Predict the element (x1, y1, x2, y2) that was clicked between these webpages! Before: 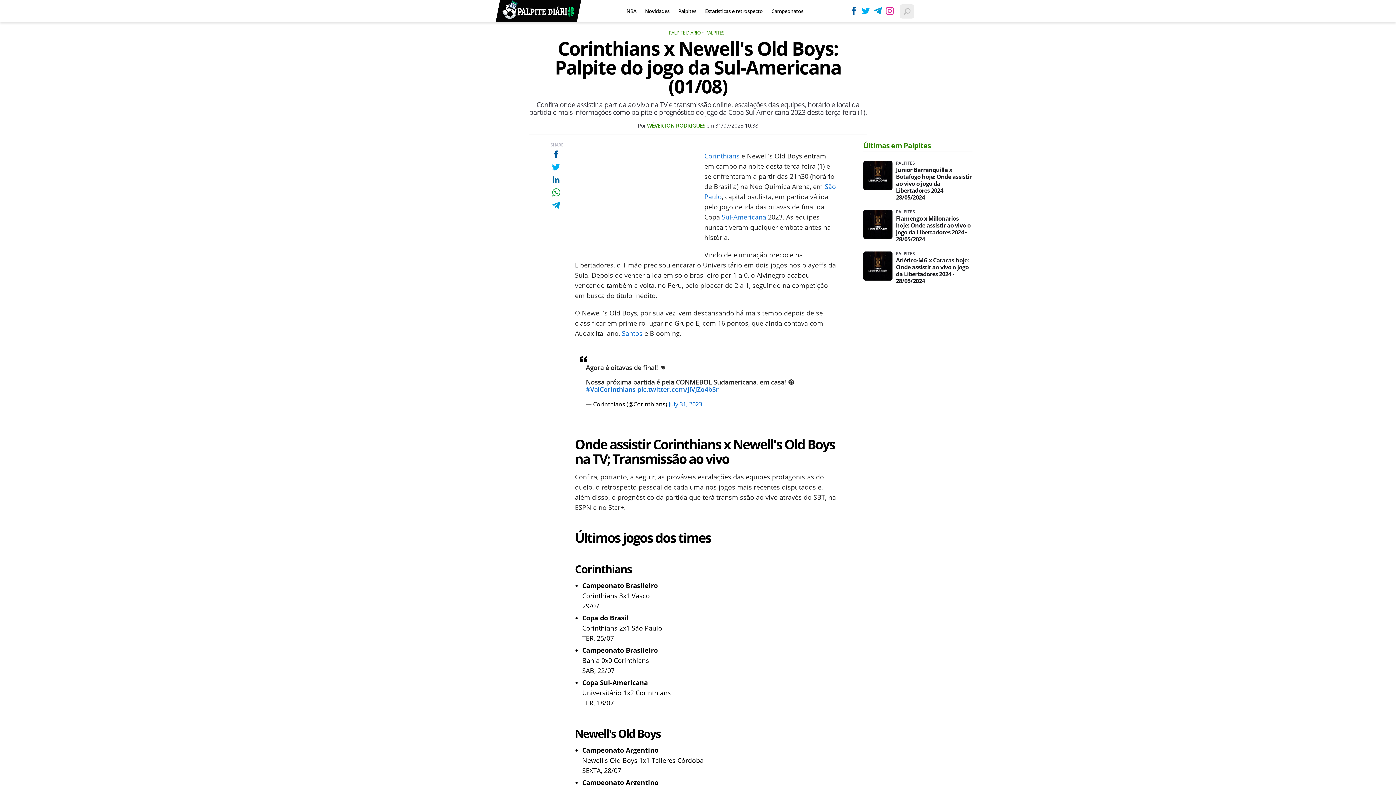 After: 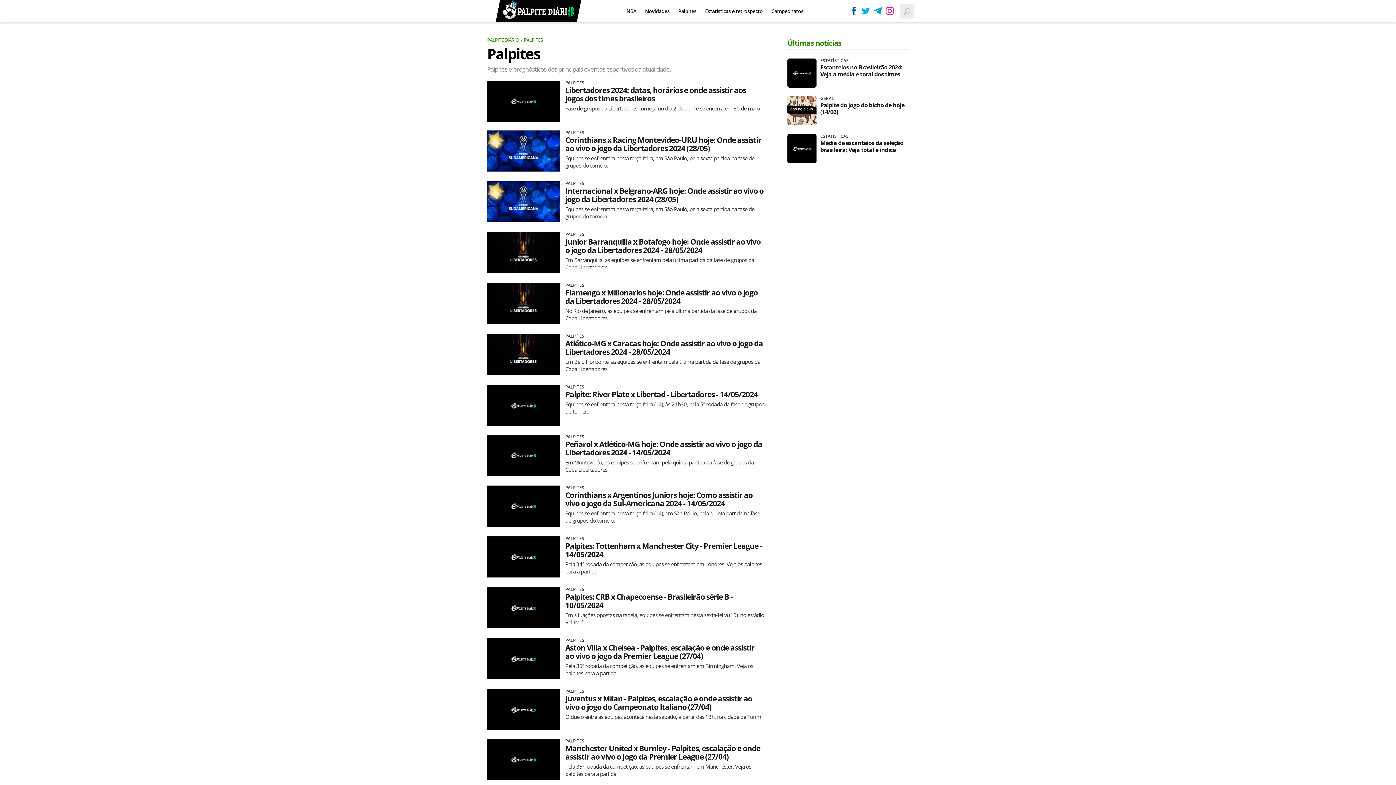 Action: bbox: (896, 161, 972, 165) label: PALPITES